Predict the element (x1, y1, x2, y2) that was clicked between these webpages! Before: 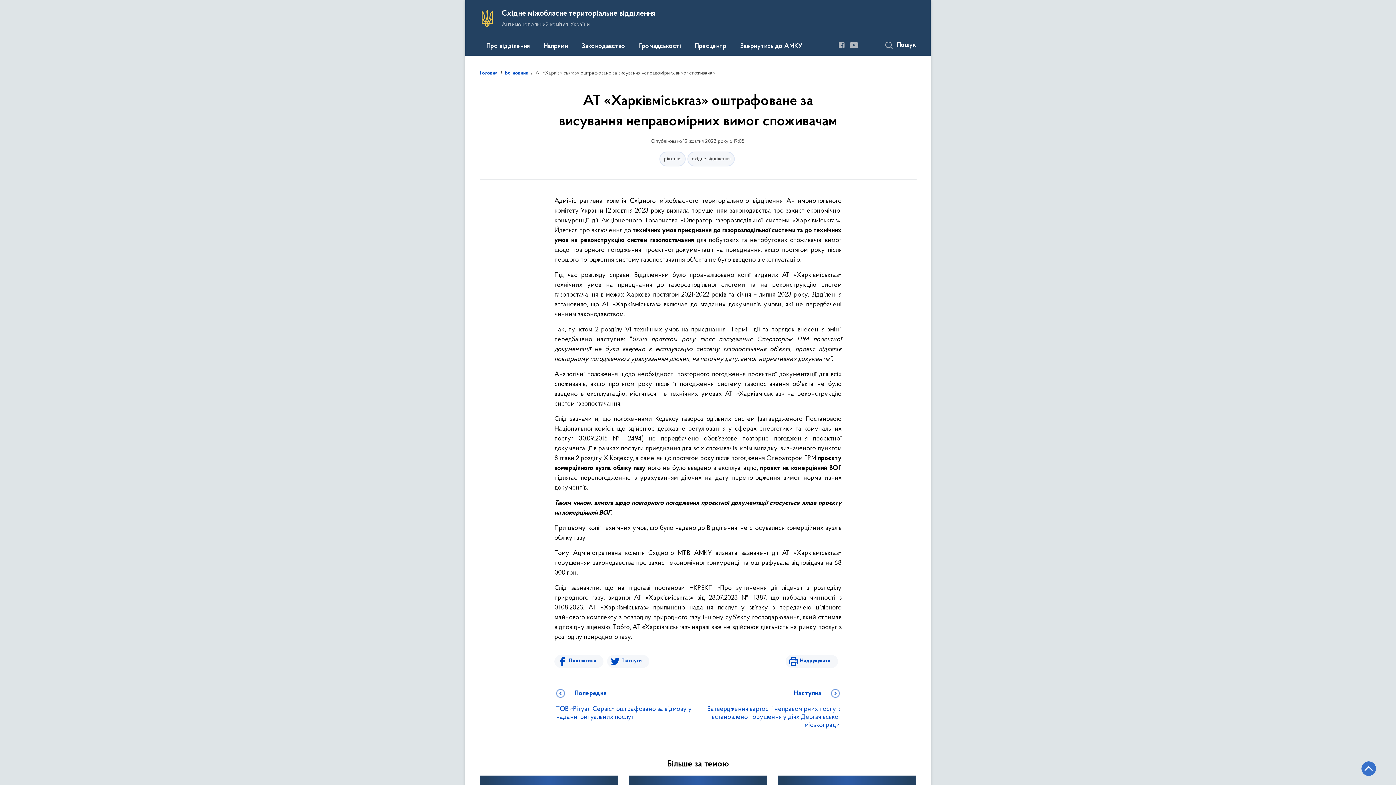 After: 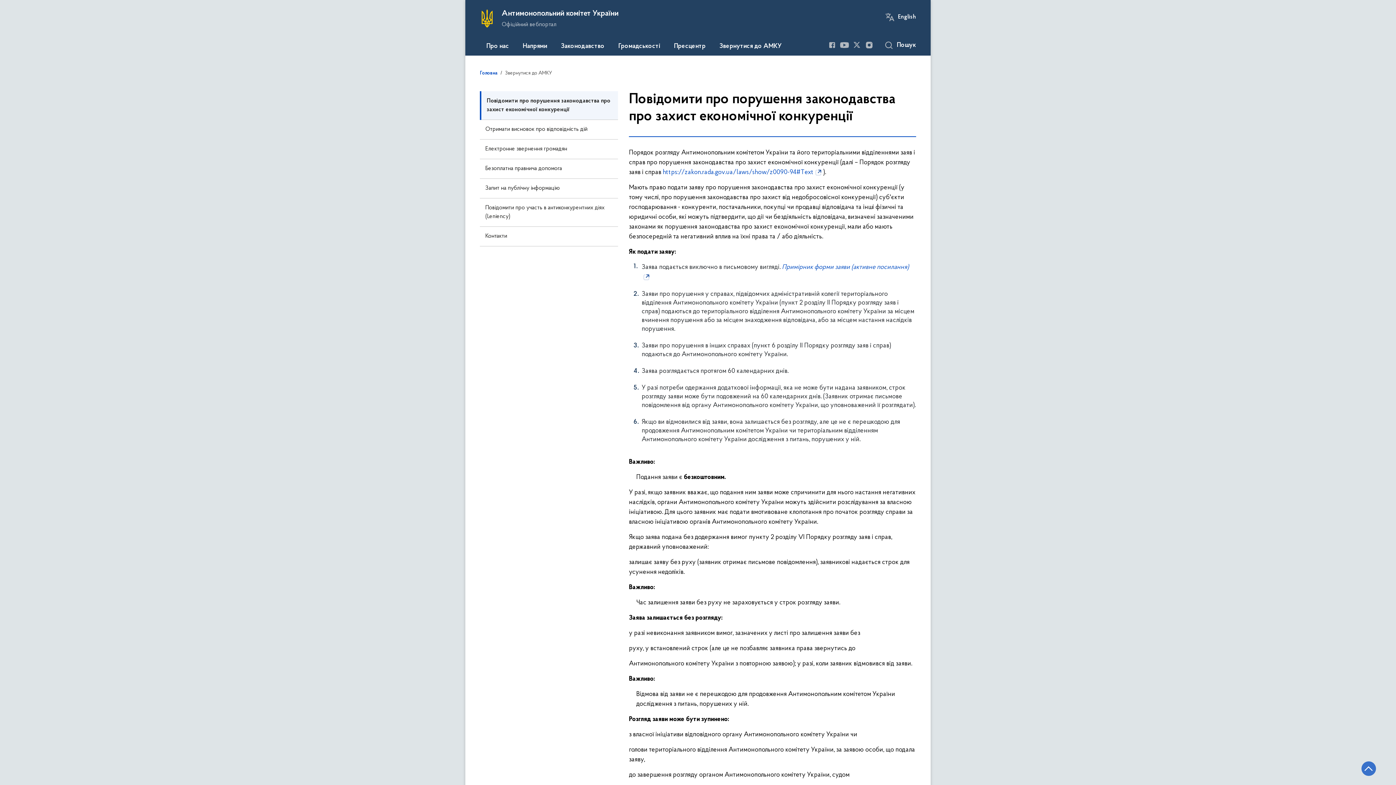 Action: bbox: (734, 37, 809, 55) label: Звернутись до АМКУ